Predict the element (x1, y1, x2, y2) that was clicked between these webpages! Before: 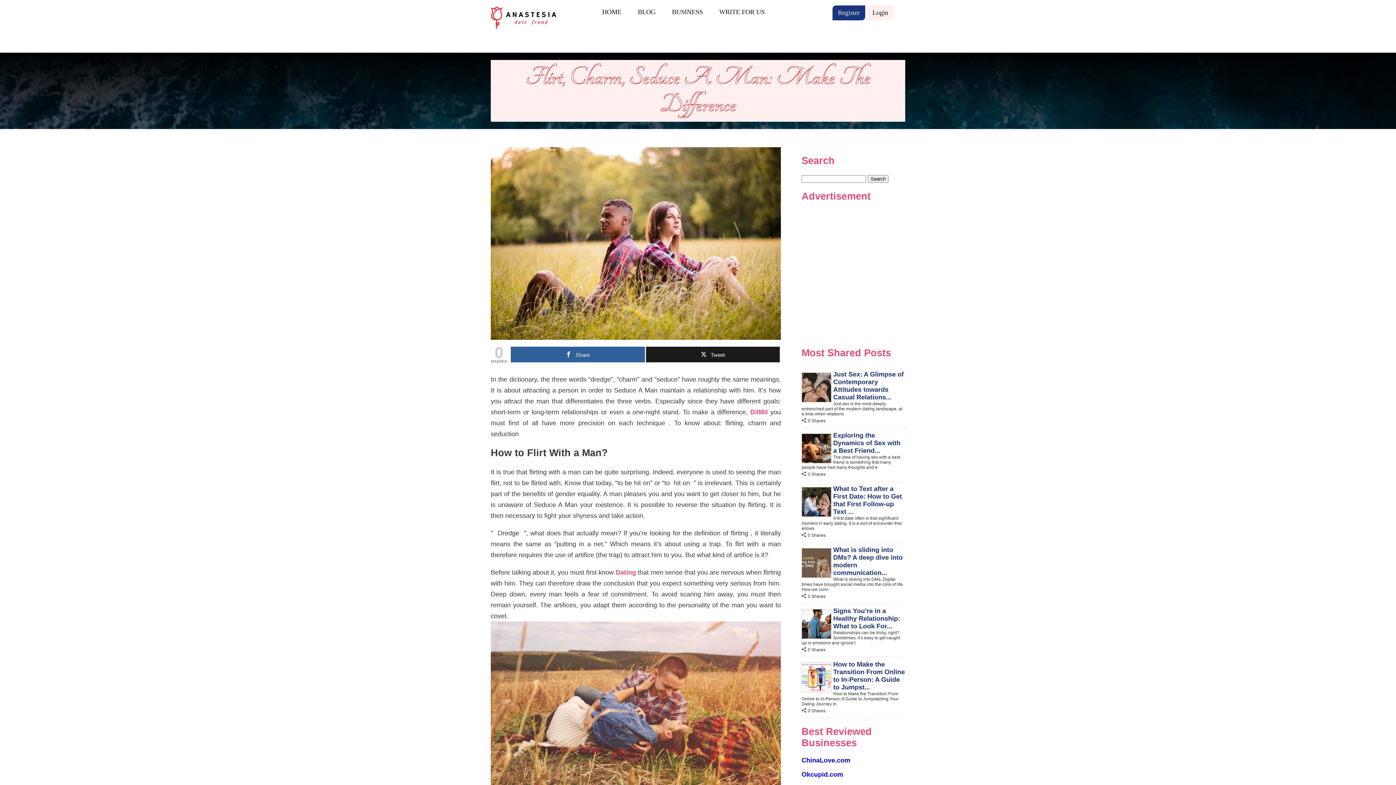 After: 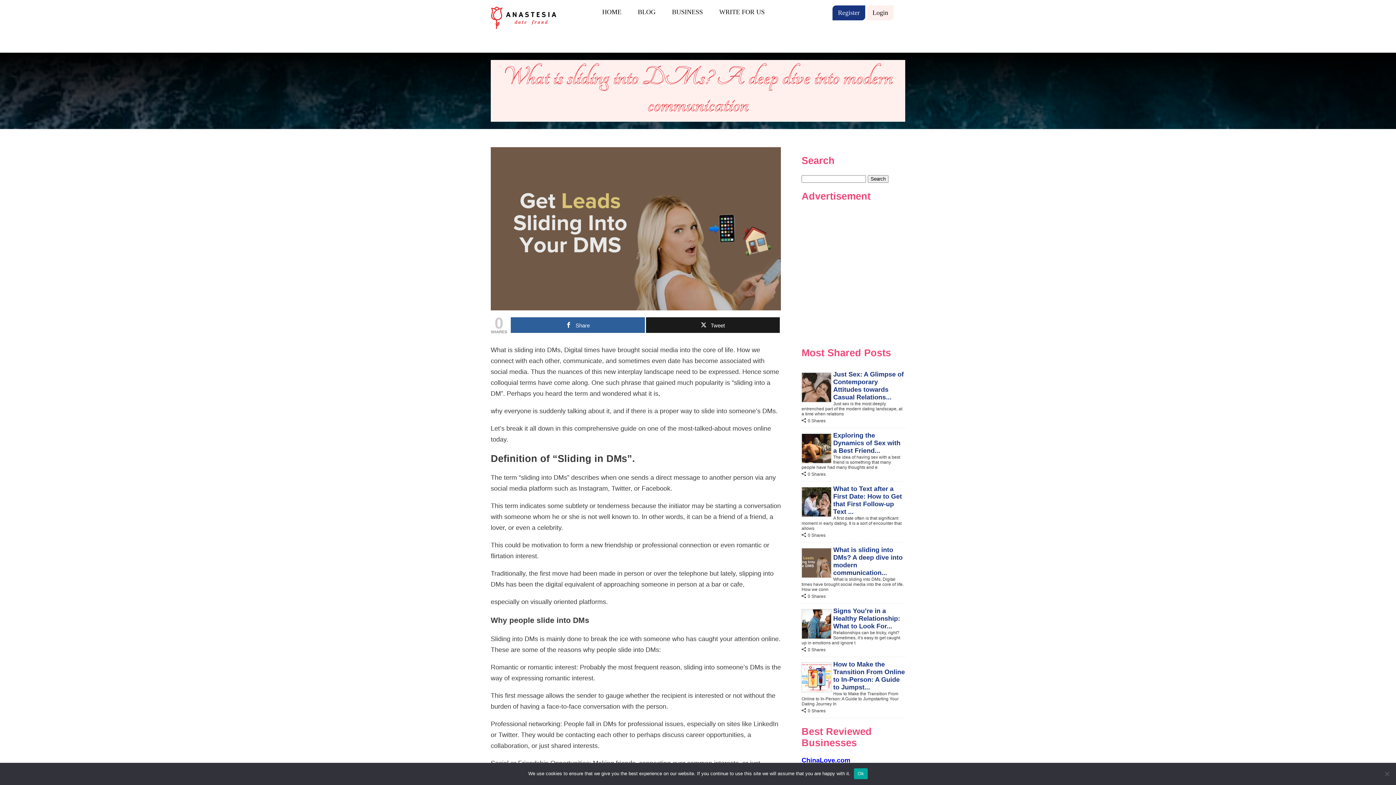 Action: label:   bbox: (802, 548, 831, 577)